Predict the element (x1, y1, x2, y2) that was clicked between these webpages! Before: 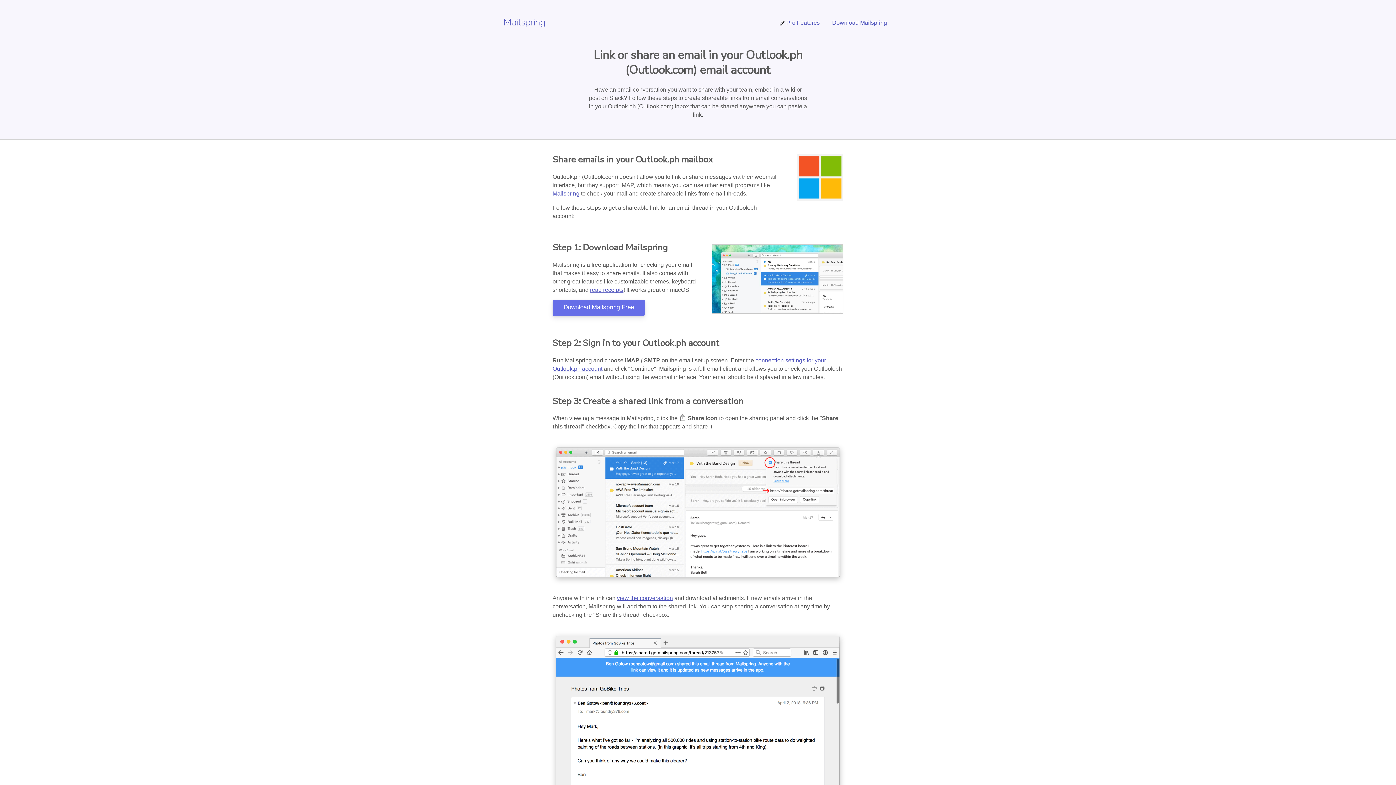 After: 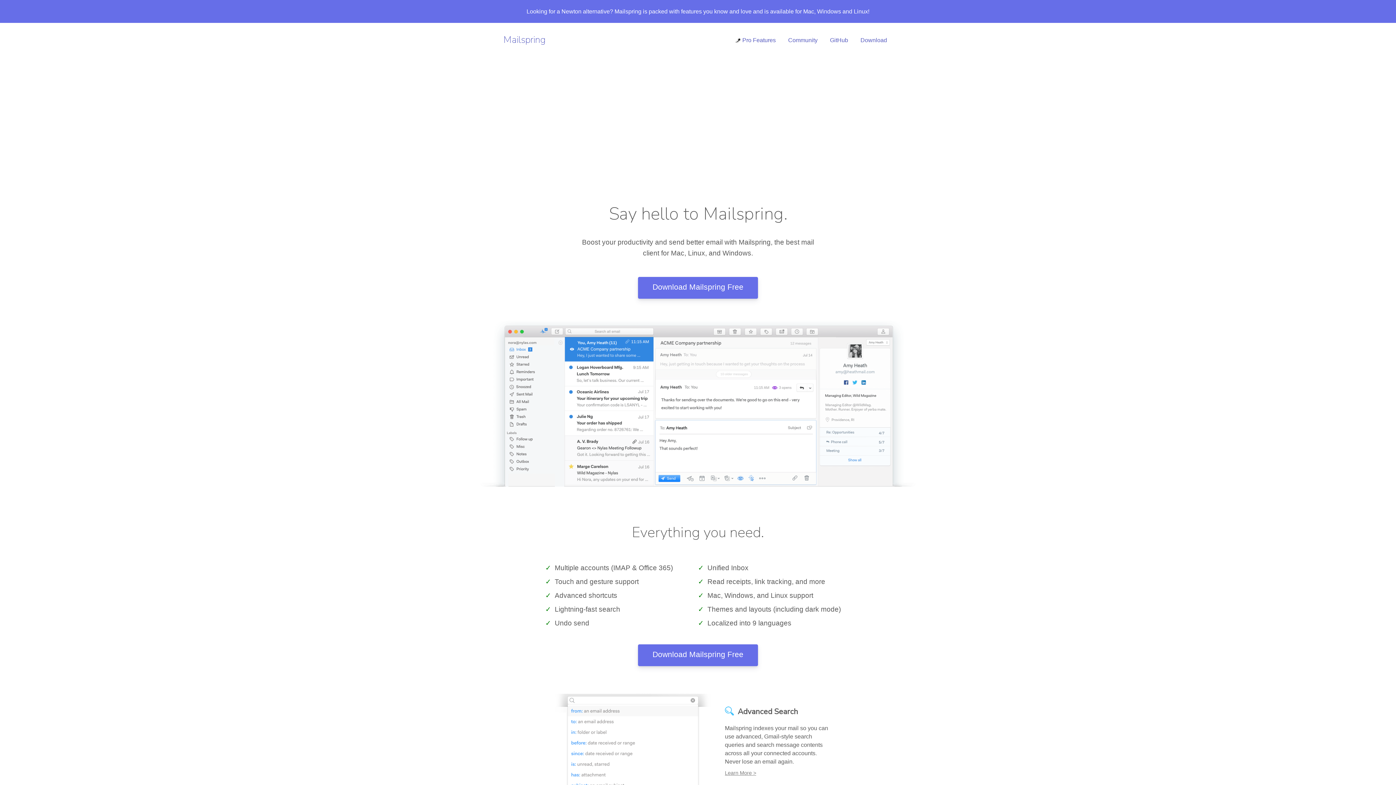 Action: label: Mailspring bbox: (503, 12, 545, 32)